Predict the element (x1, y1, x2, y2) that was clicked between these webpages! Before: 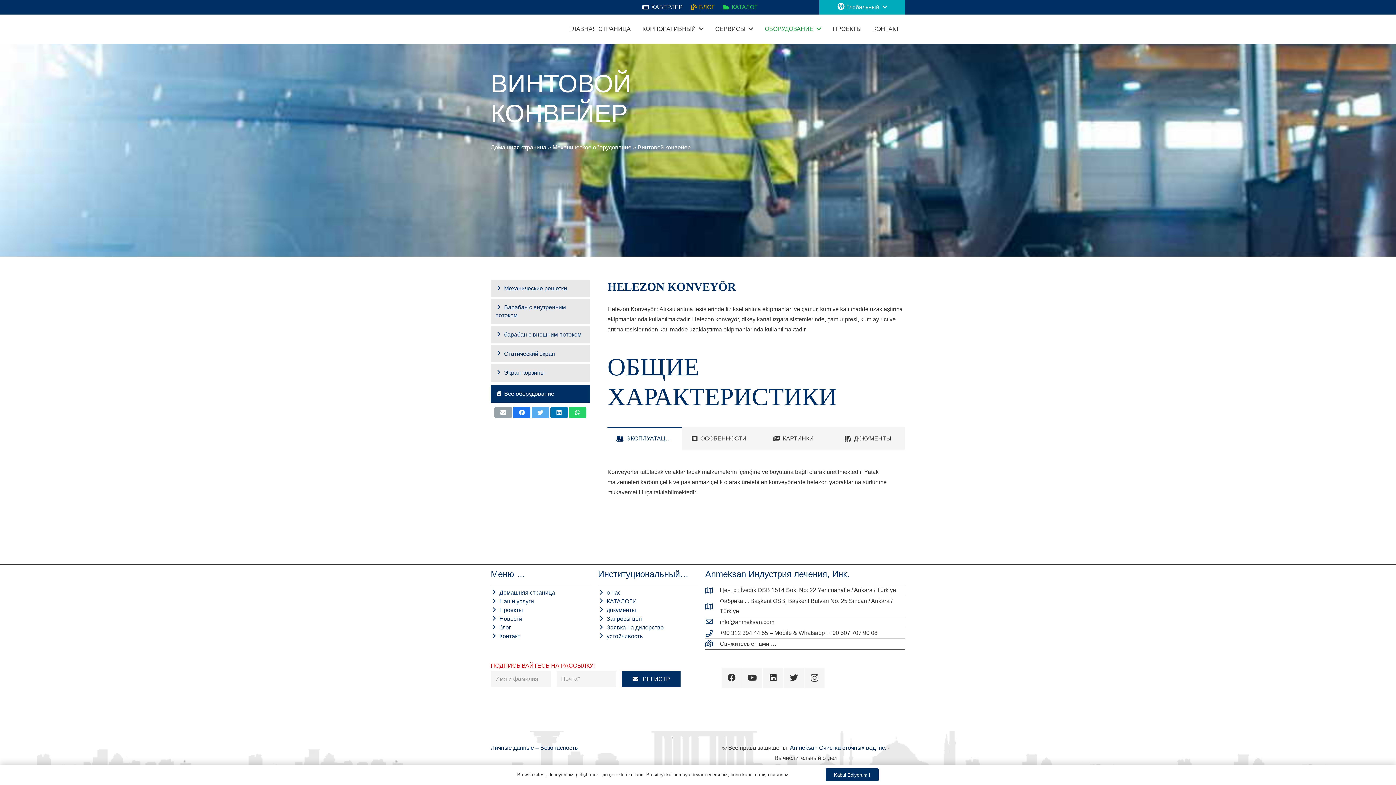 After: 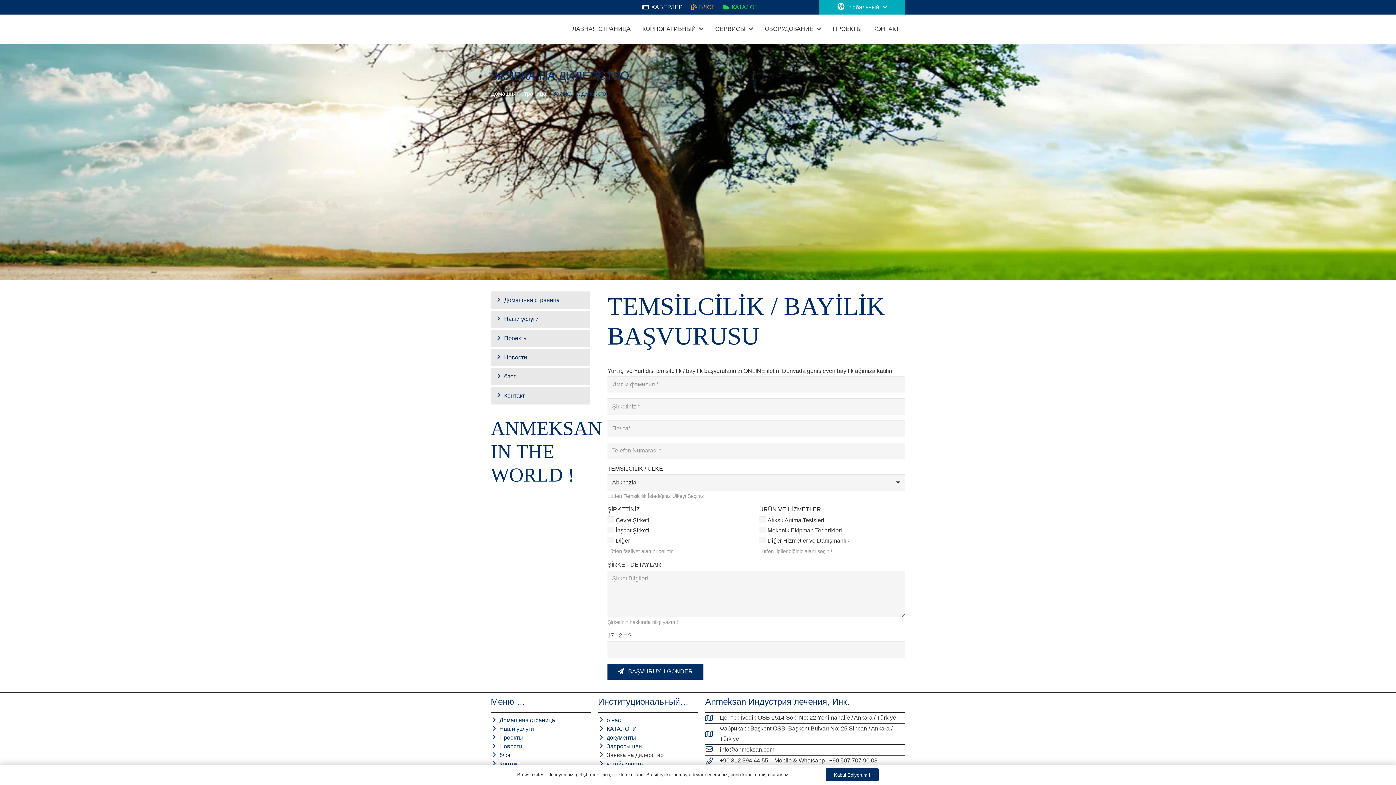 Action: label: Заявка на дилерство bbox: (598, 624, 663, 630)